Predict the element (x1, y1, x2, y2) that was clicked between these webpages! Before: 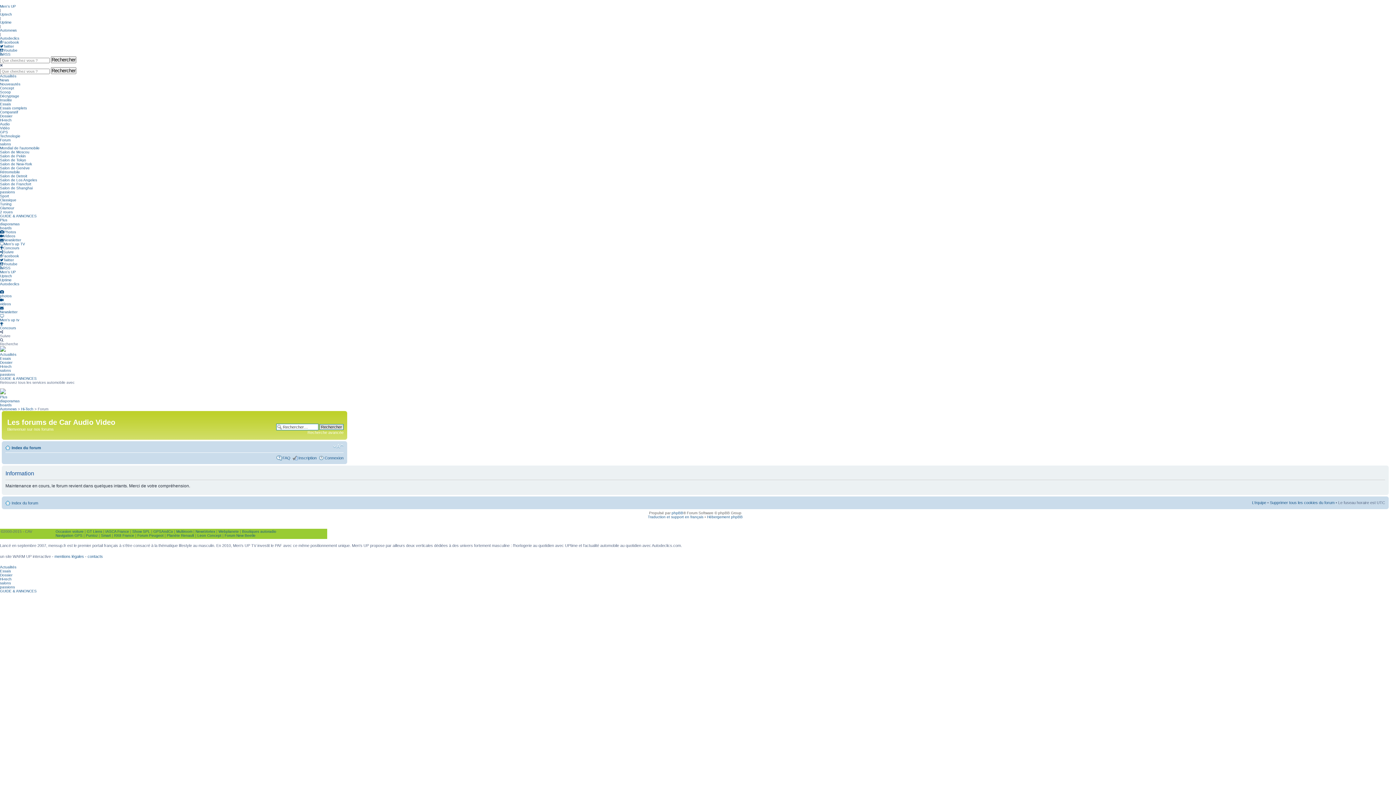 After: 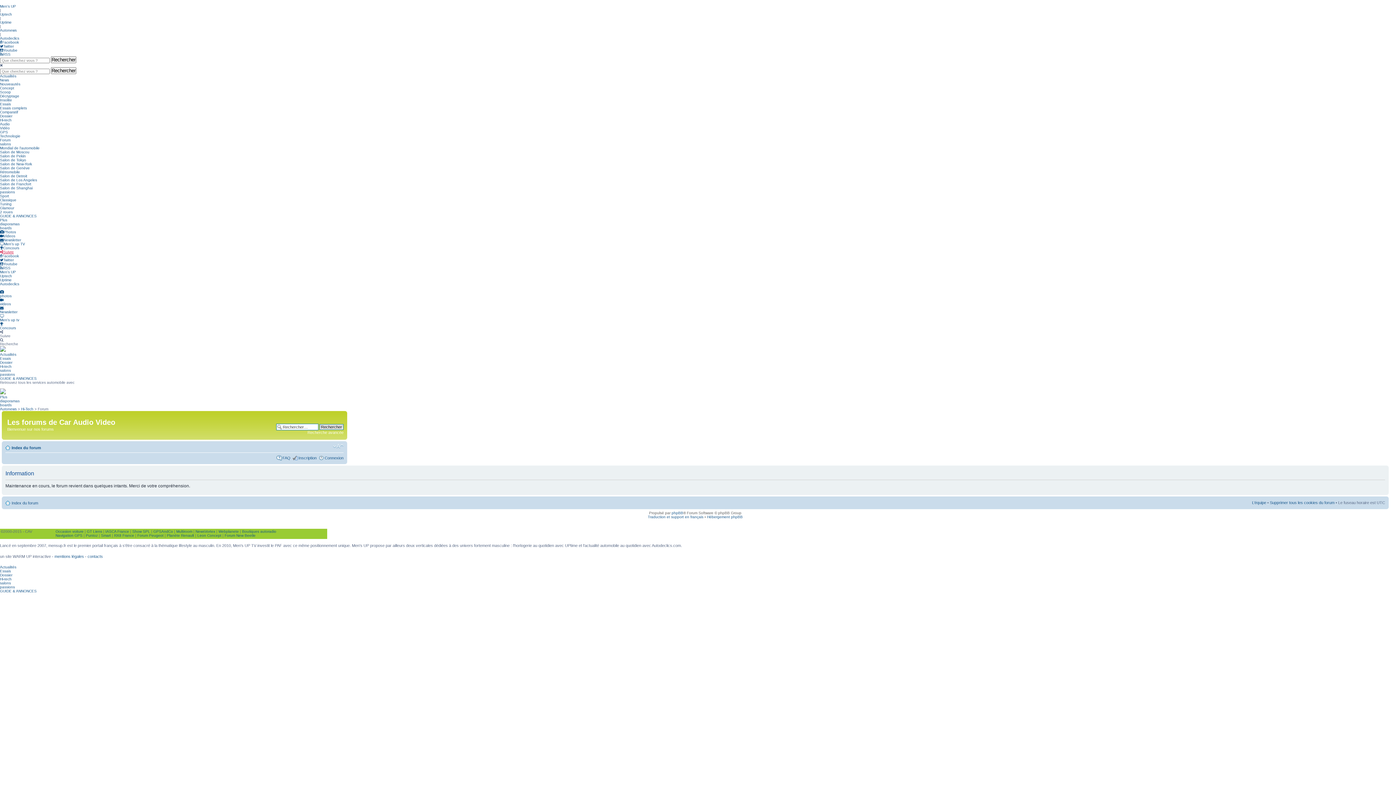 Action: label: Suivre bbox: (0, 250, 13, 254)